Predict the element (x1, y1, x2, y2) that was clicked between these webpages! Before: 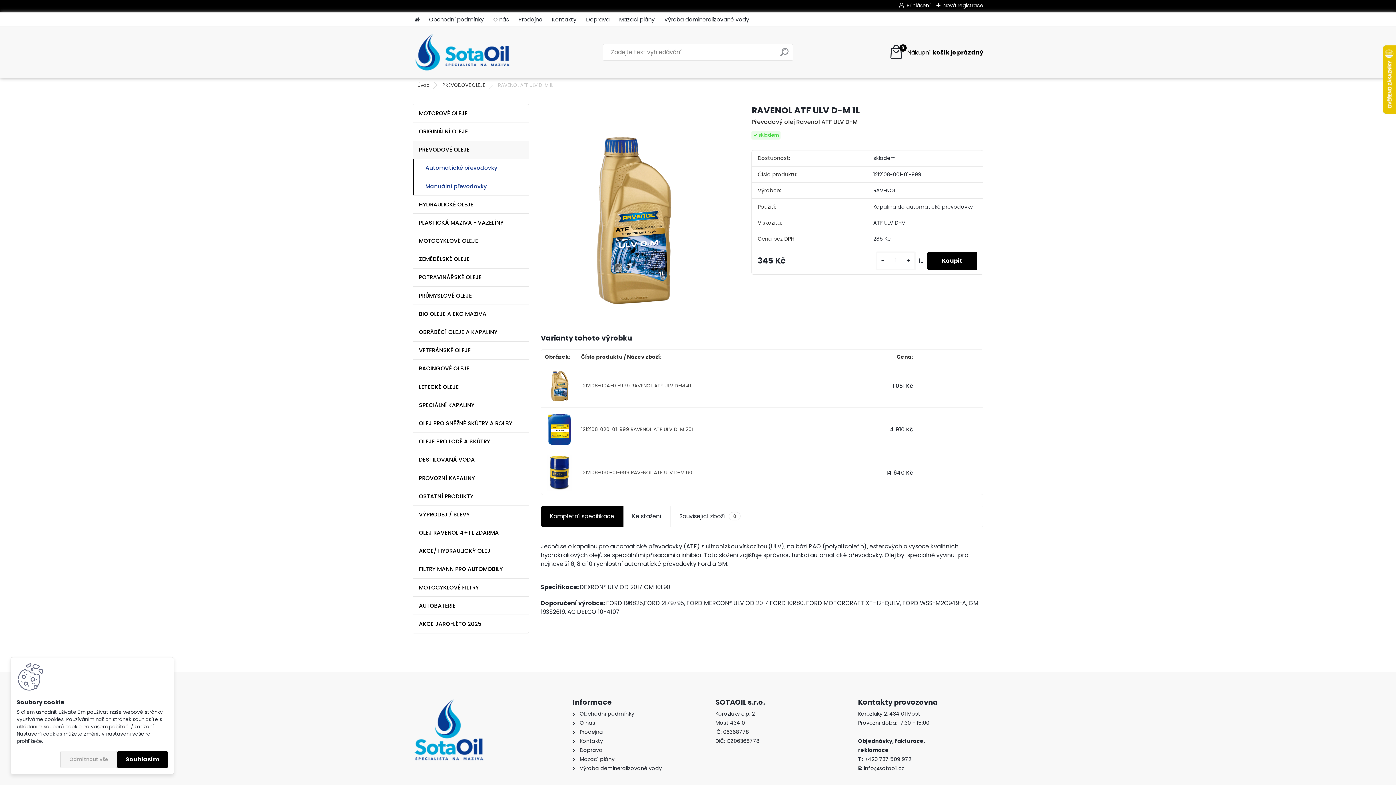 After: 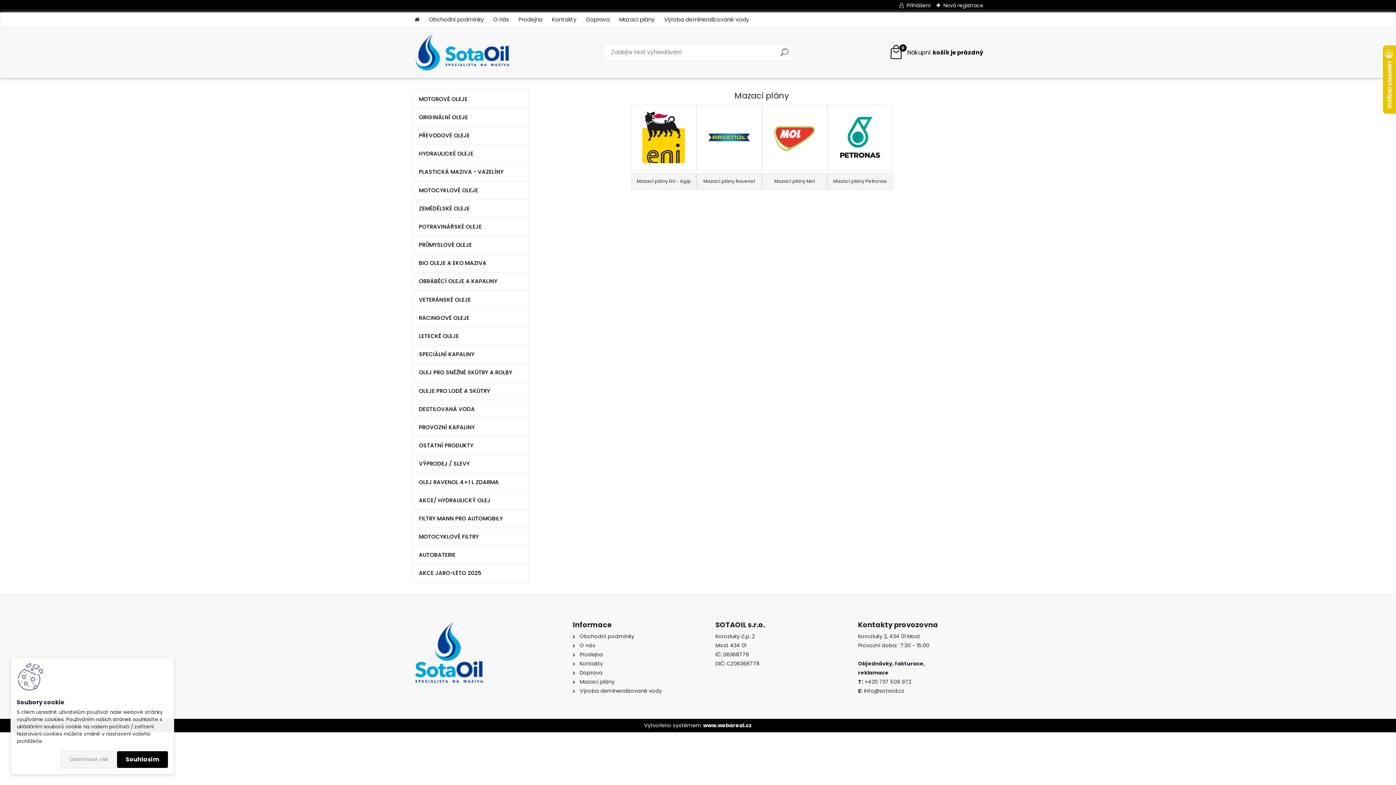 Action: label: Mazací plány bbox: (619, 12, 654, 26)